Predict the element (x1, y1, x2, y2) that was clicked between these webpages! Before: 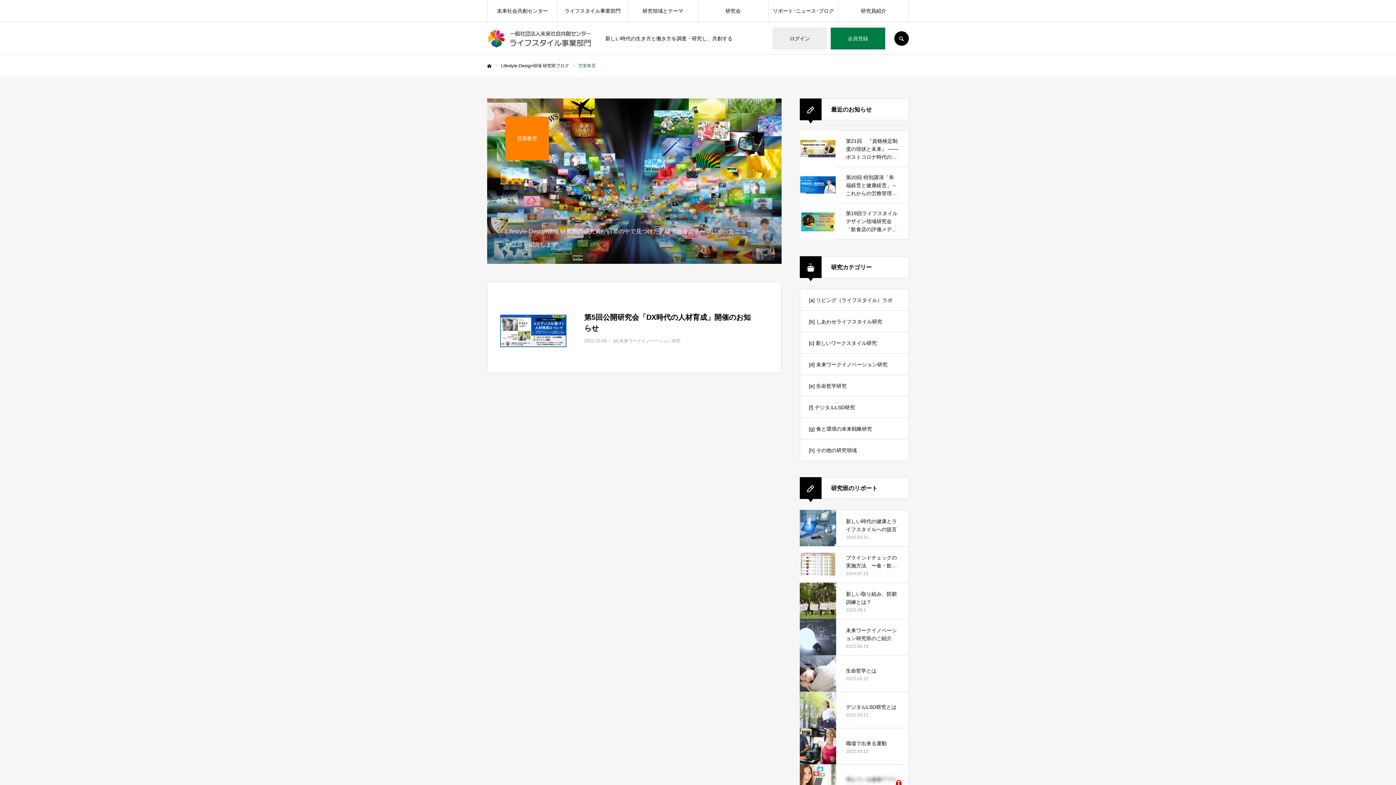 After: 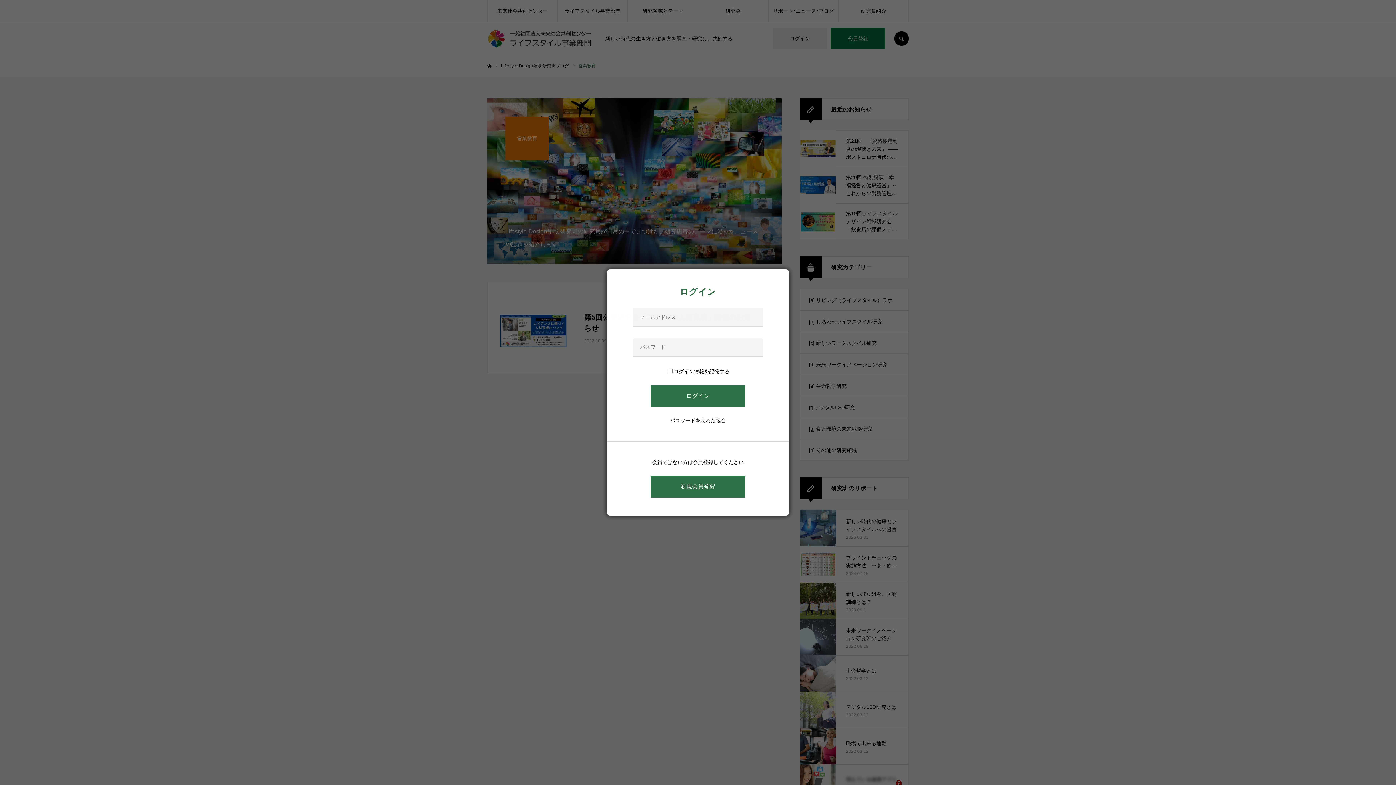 Action: bbox: (772, 27, 827, 49) label: ログイン